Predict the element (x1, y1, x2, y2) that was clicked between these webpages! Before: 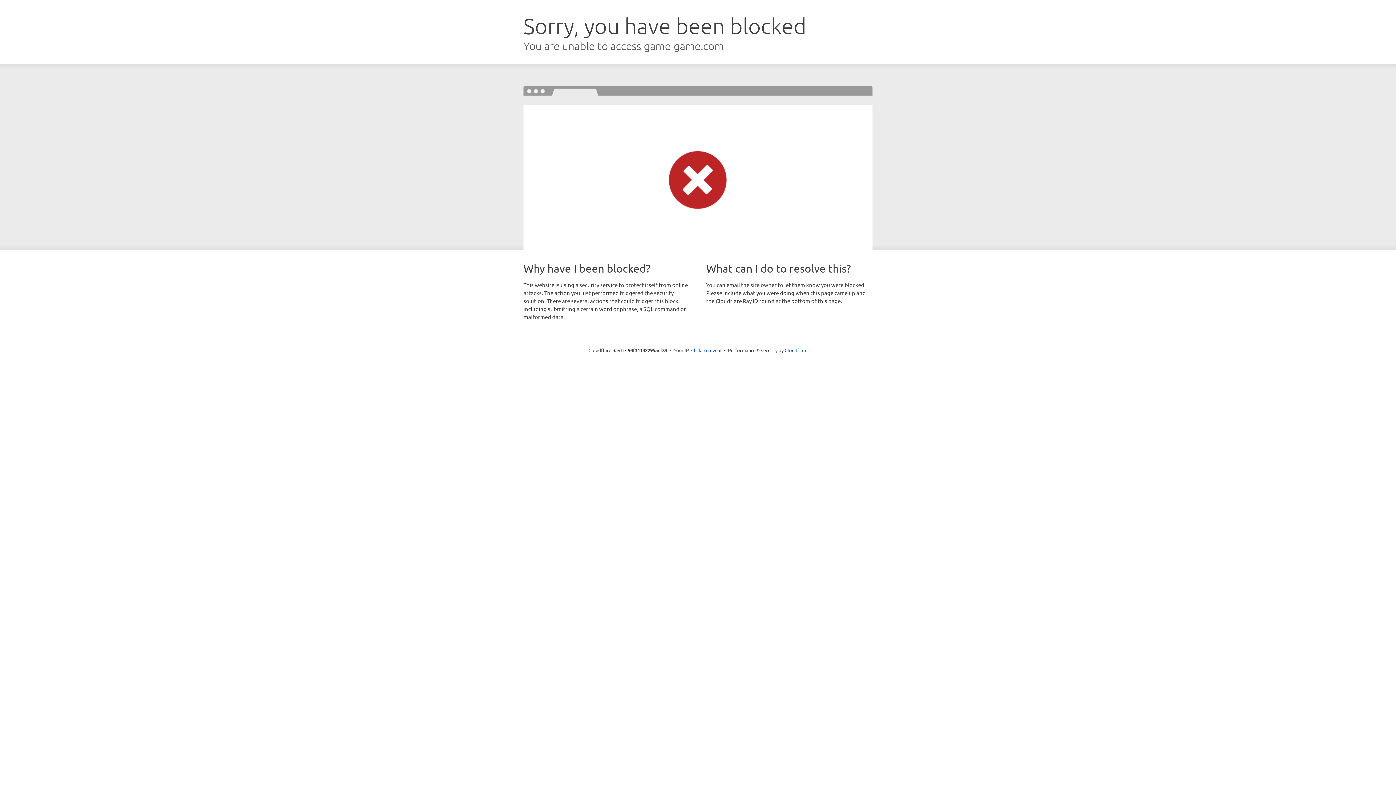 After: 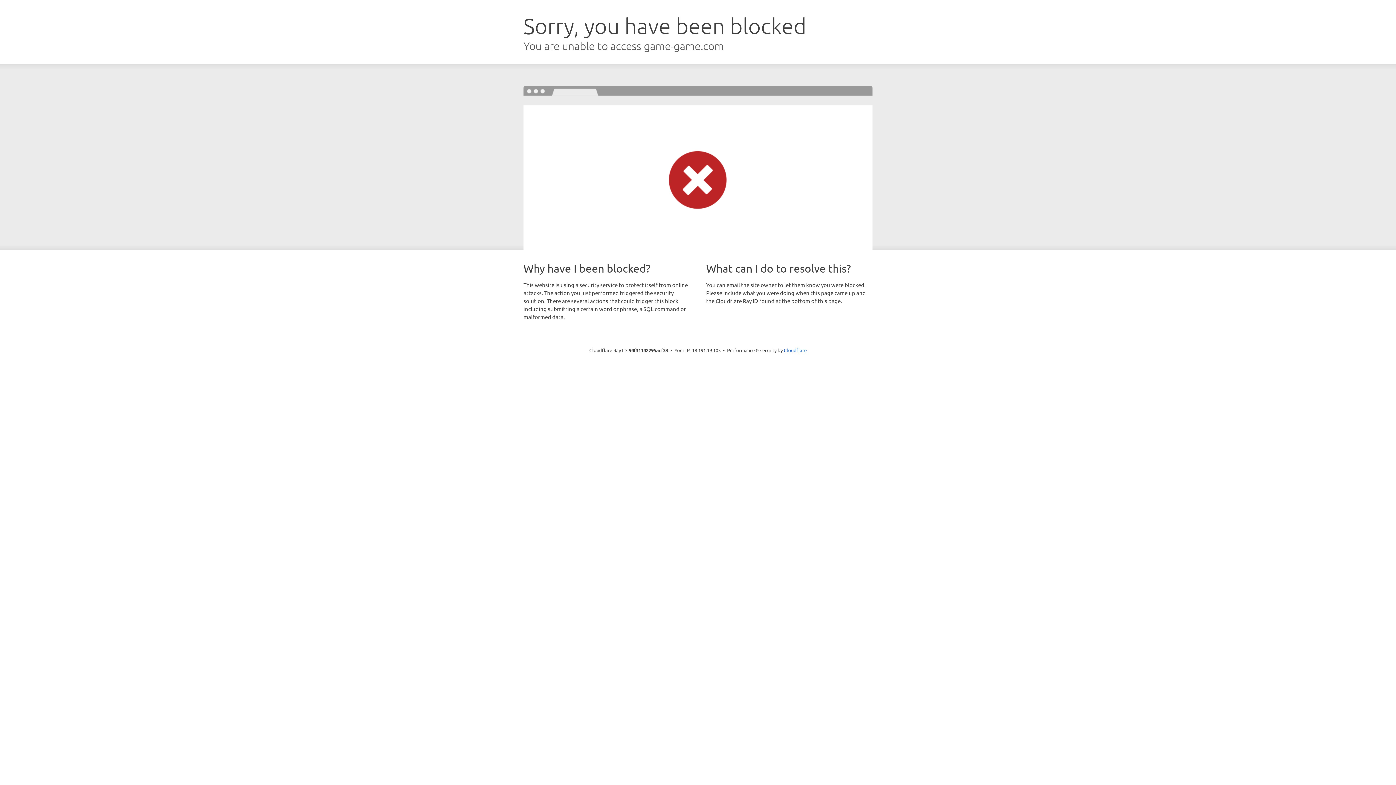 Action: label: Click to reveal bbox: (691, 346, 721, 353)